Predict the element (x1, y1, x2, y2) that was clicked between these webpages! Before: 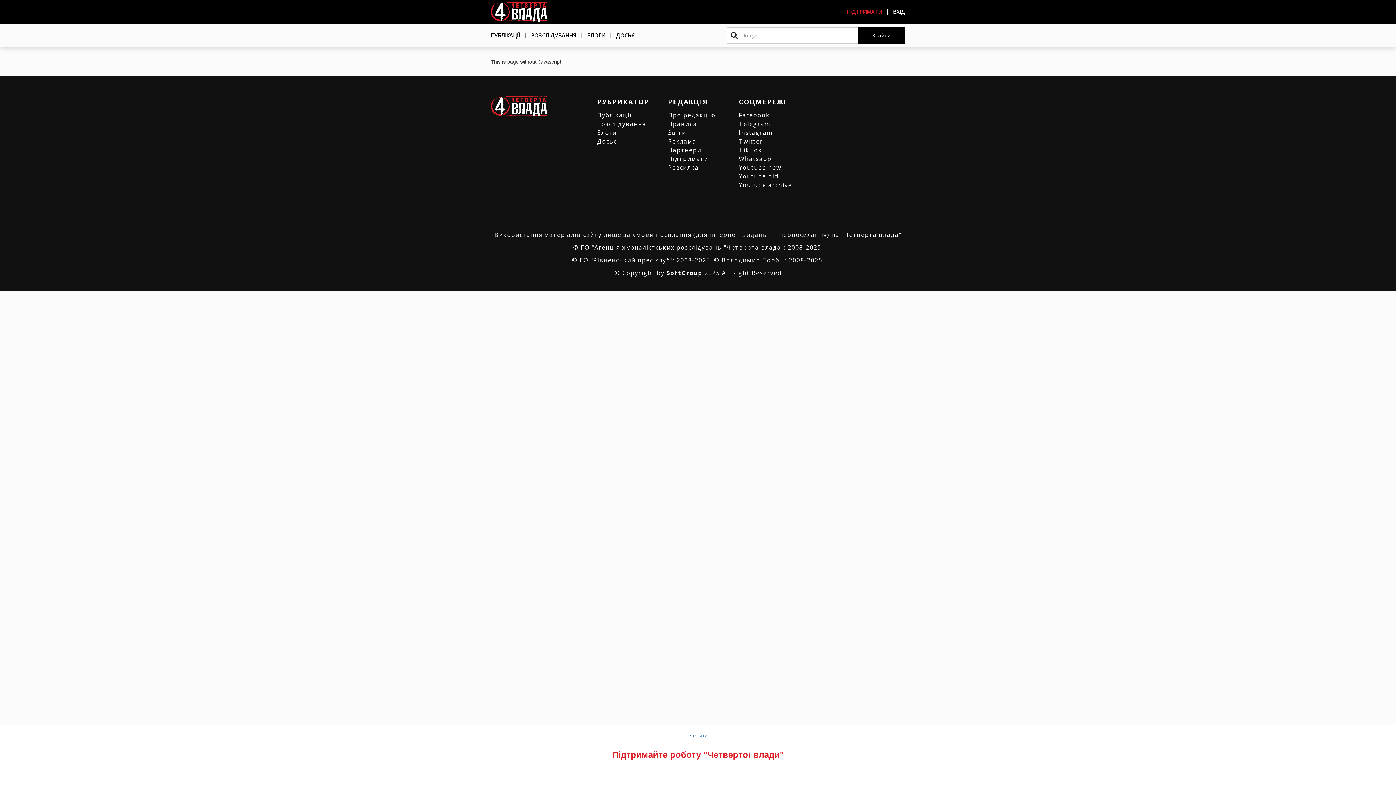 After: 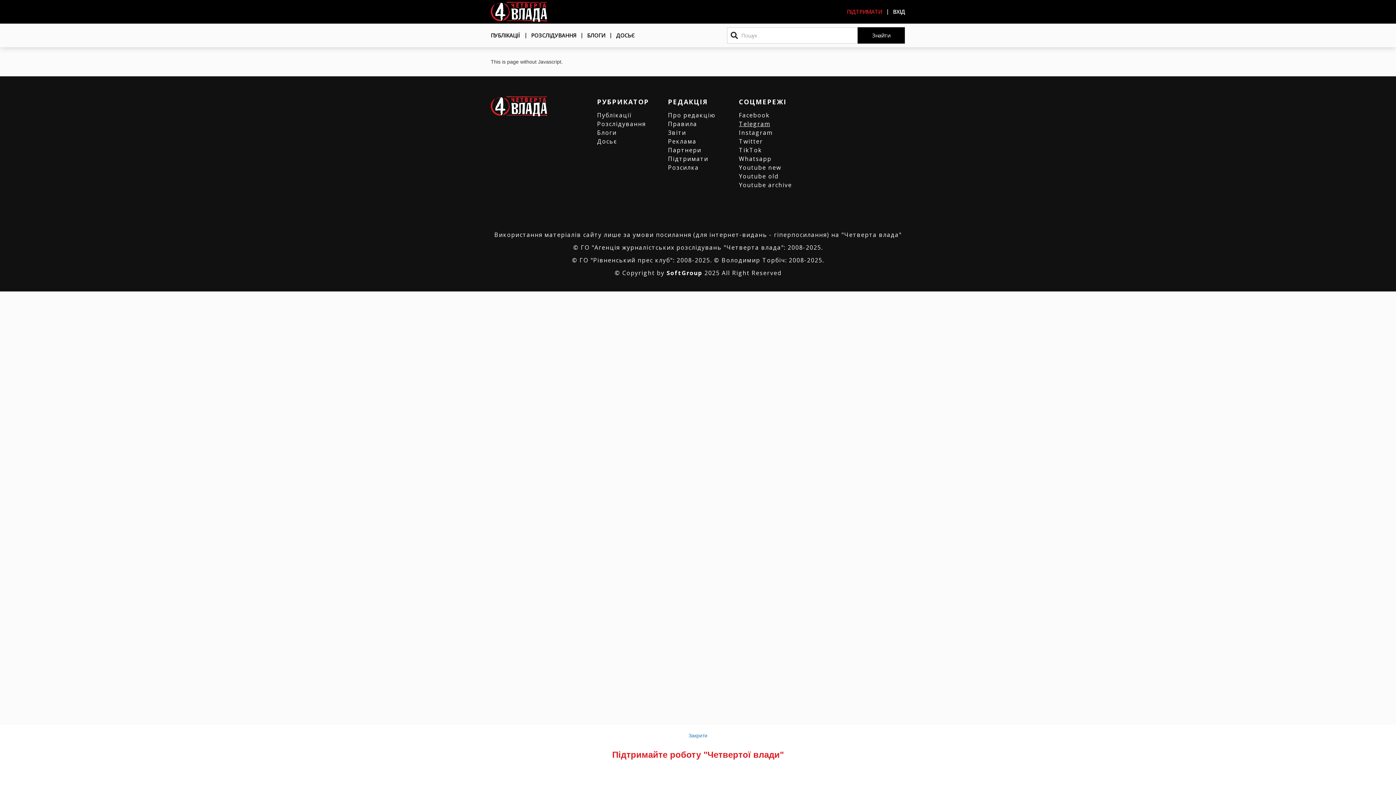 Action: bbox: (739, 120, 770, 128) label: Telegram